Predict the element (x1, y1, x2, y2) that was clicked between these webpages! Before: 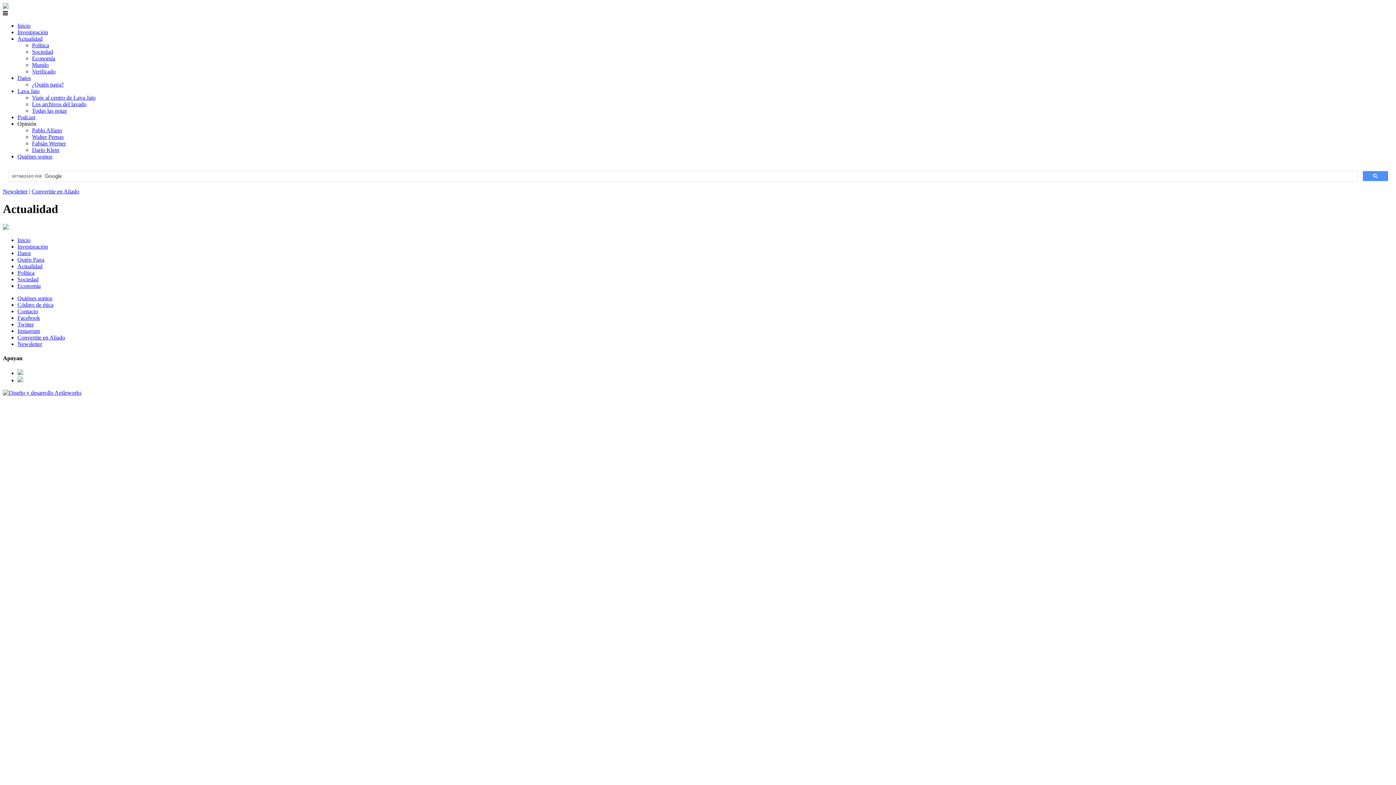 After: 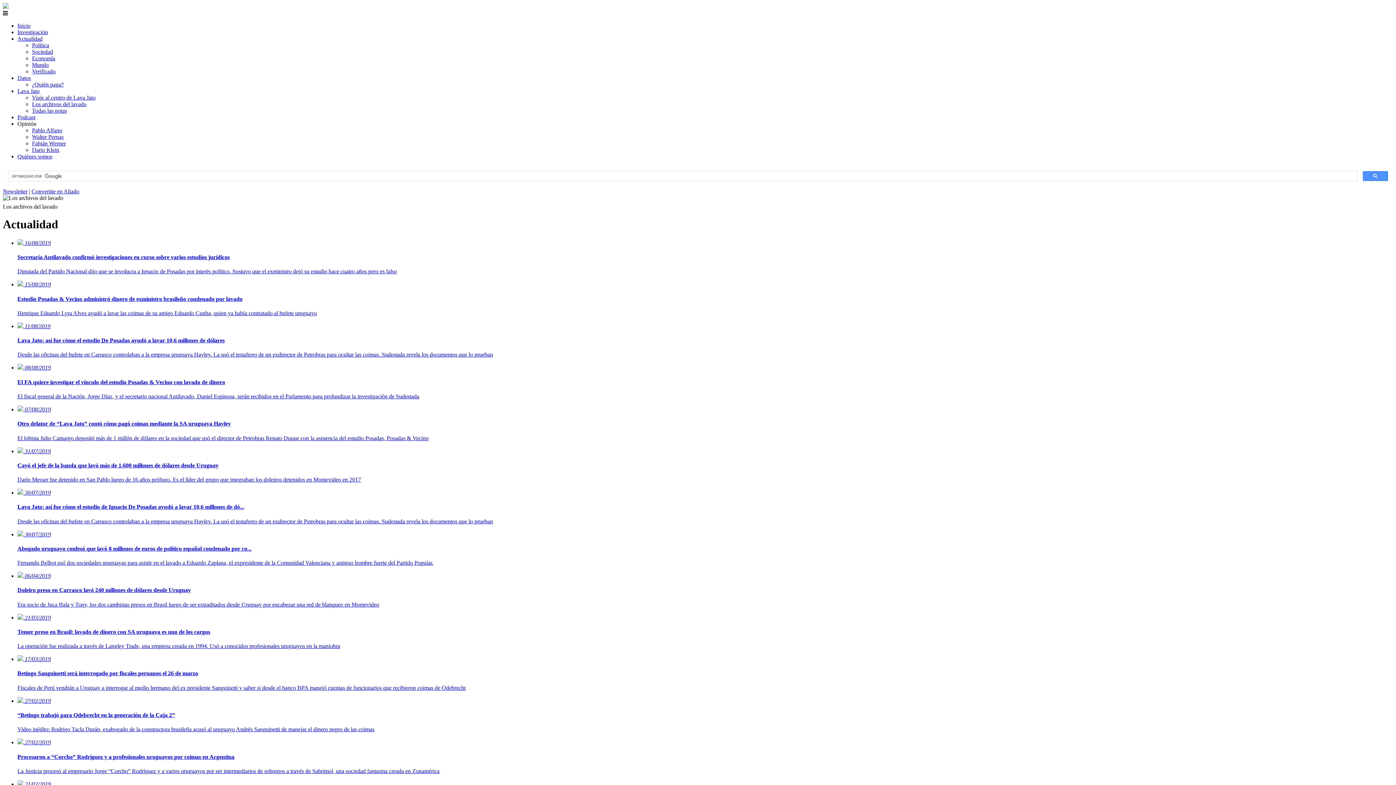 Action: bbox: (32, 101, 86, 107) label: Los archivos del lavado